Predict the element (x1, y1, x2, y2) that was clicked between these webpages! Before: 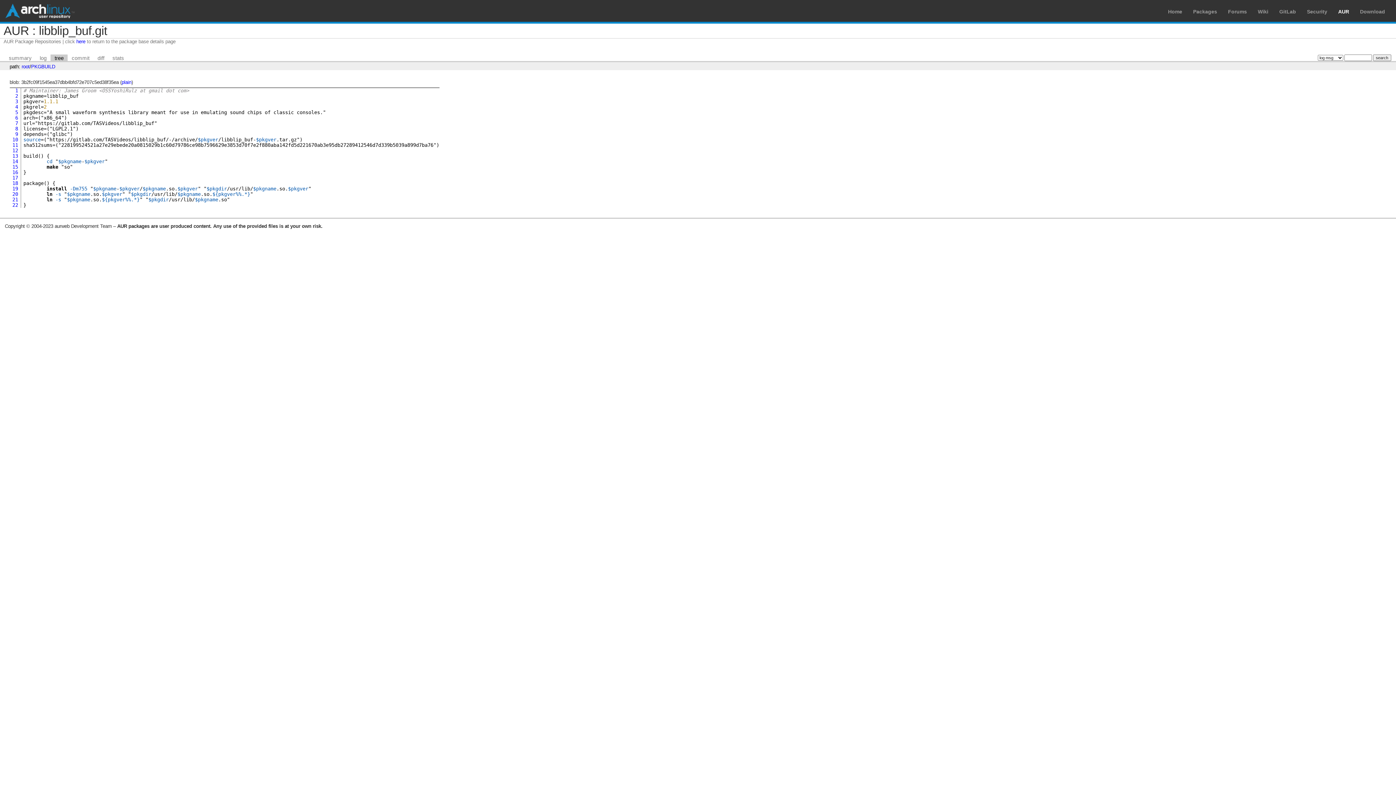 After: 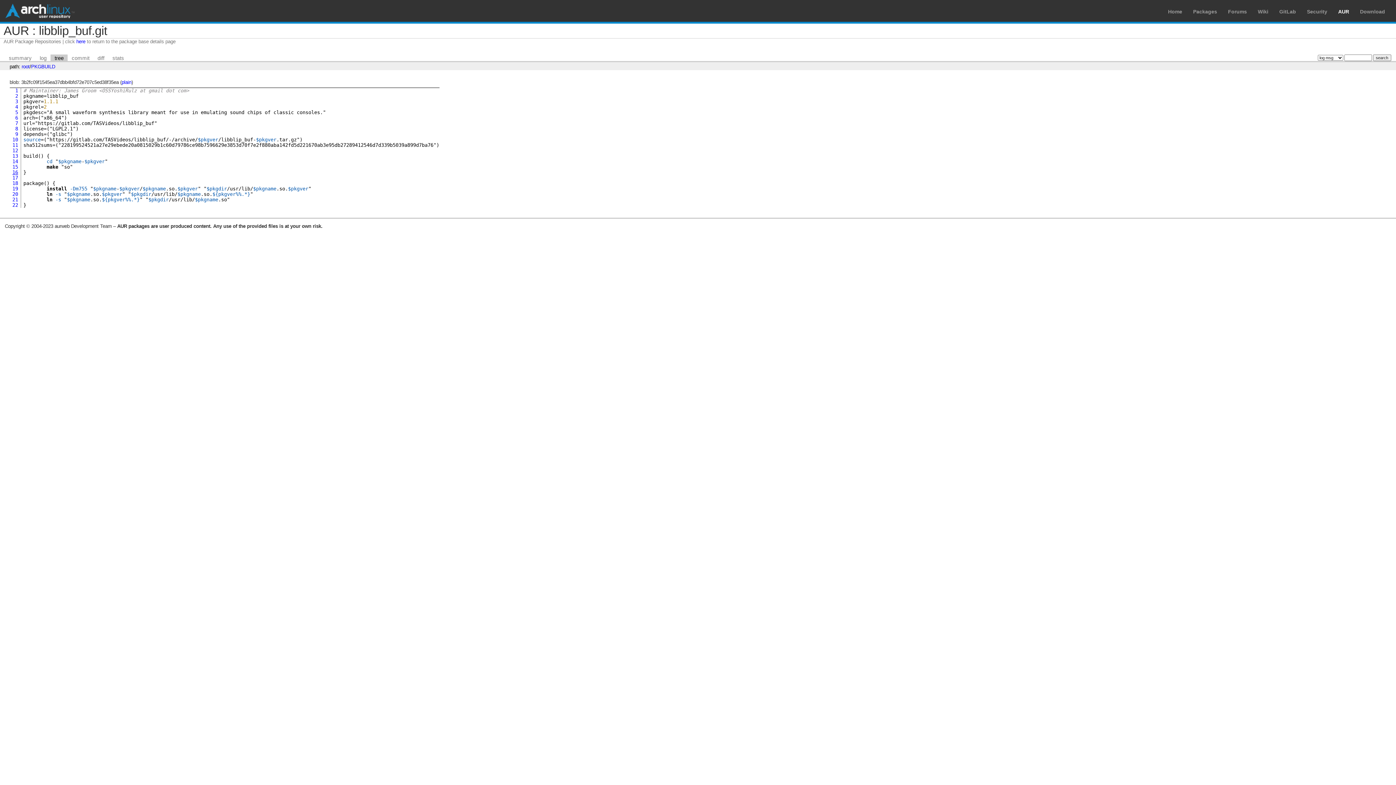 Action: label: 16 bbox: (12, 169, 18, 175)